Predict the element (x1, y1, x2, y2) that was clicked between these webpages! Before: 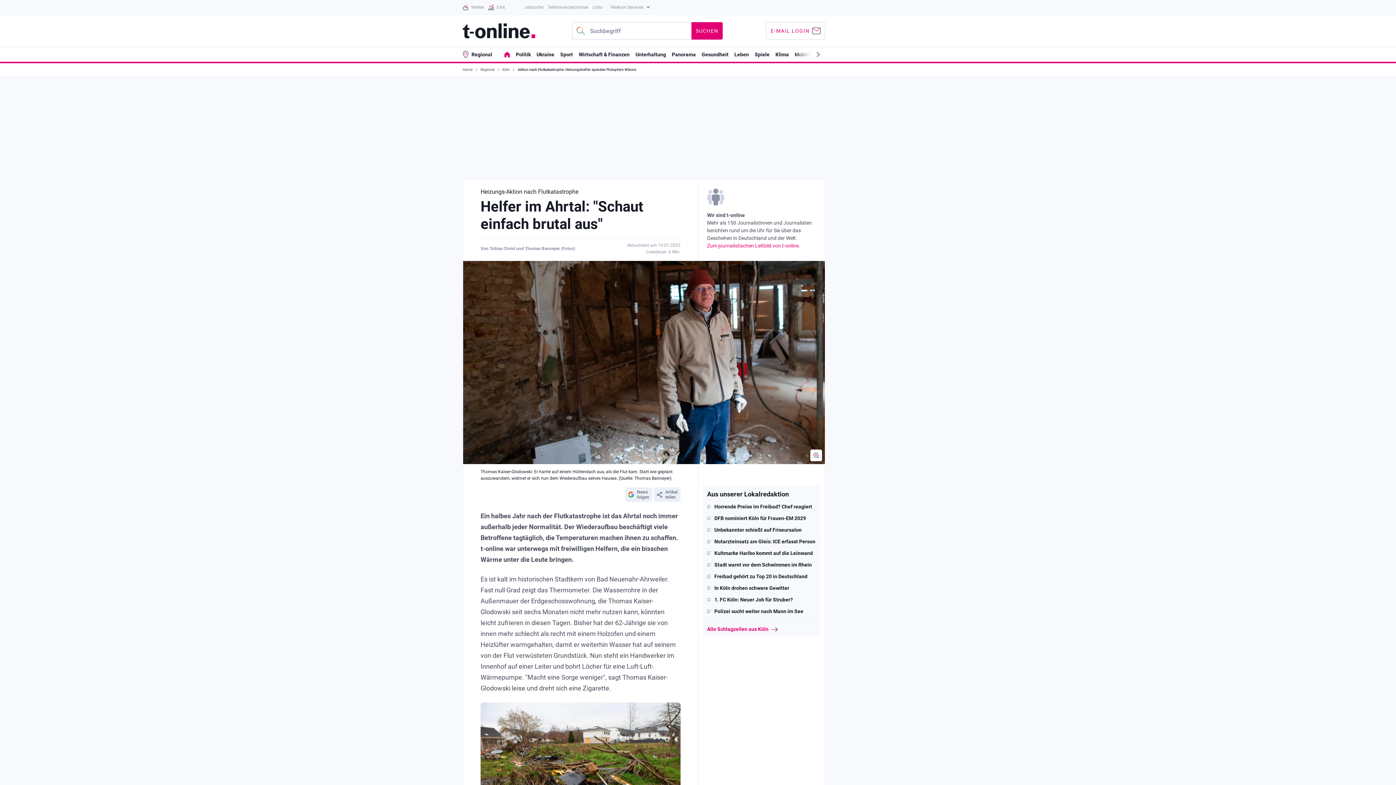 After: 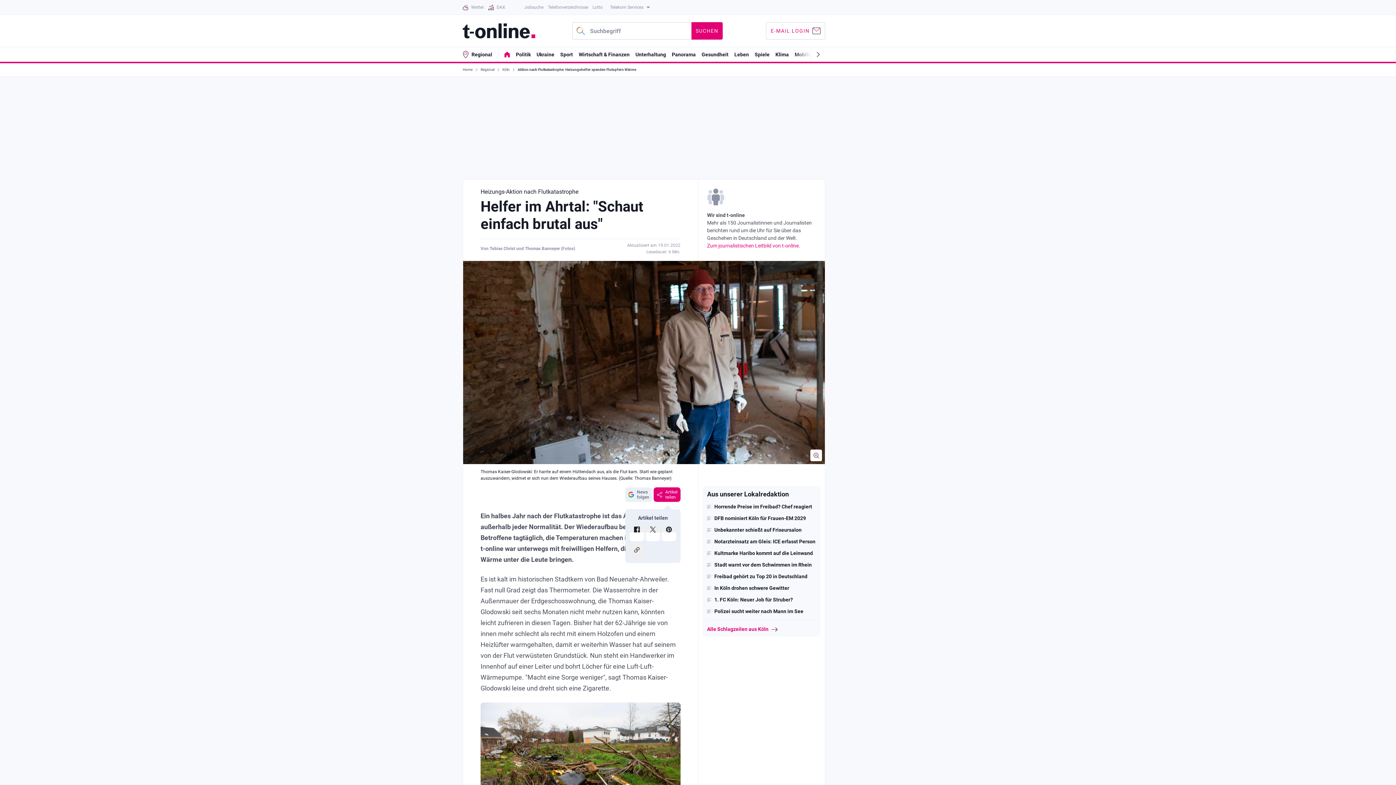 Action: bbox: (653, 487, 680, 502) label: Artikel teilen